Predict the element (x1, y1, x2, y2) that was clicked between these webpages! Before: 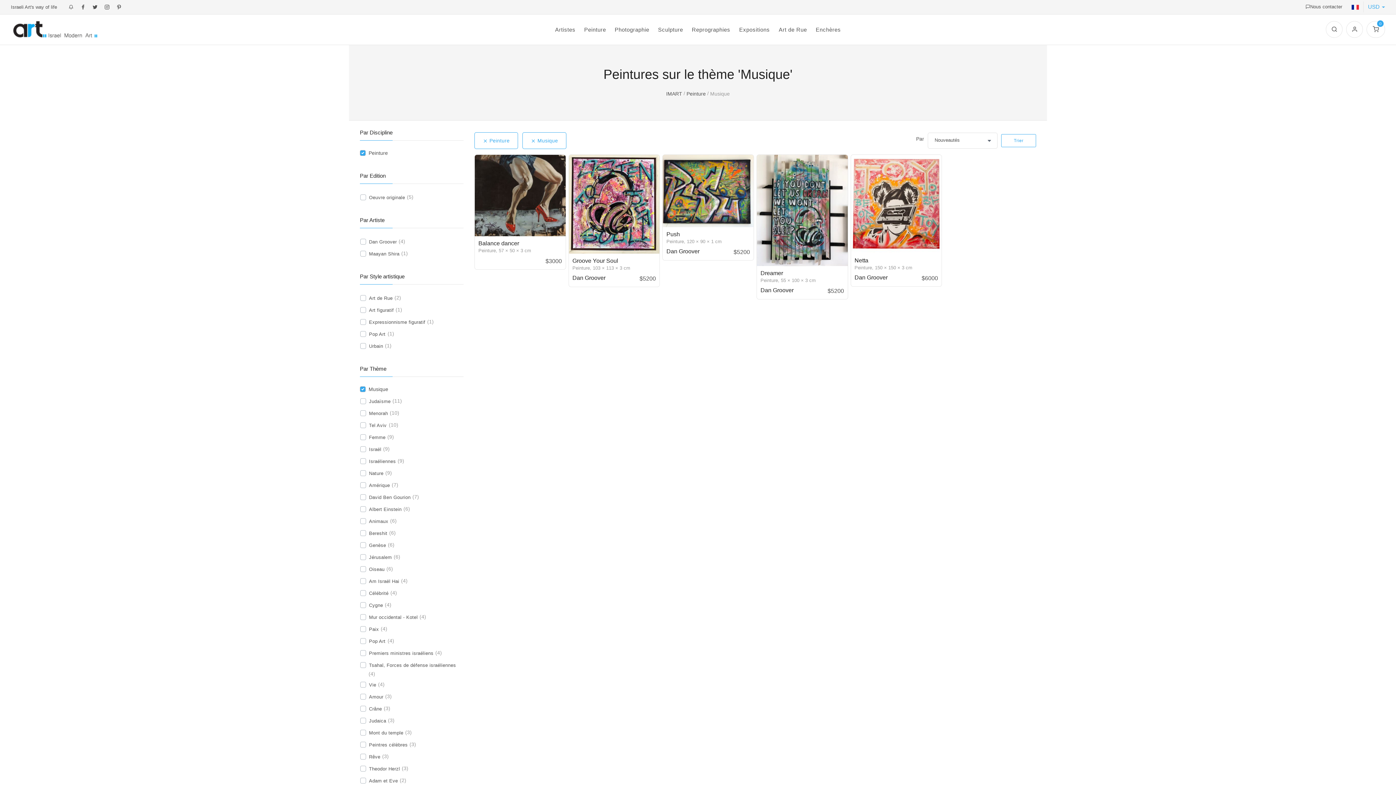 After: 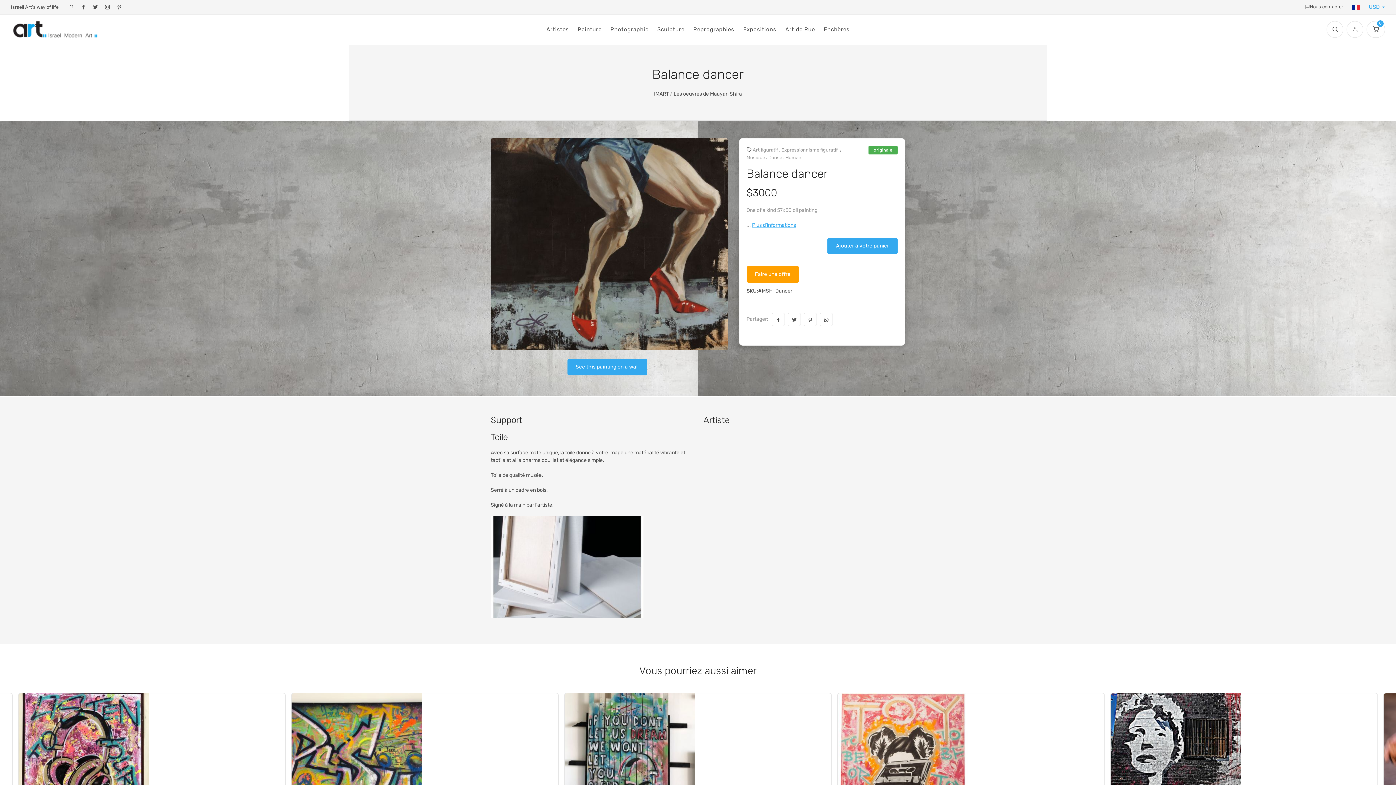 Action: label: Balance dancer bbox: (478, 240, 519, 246)